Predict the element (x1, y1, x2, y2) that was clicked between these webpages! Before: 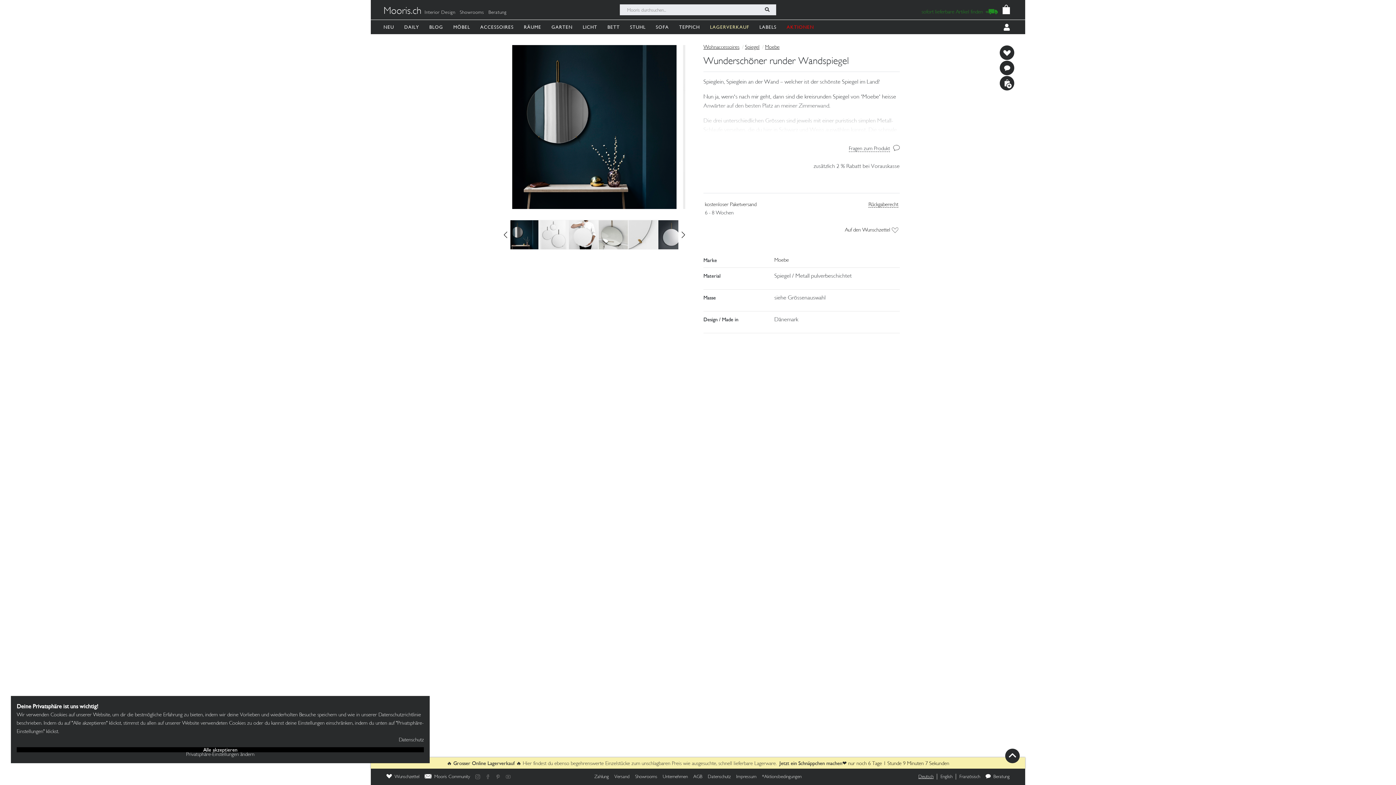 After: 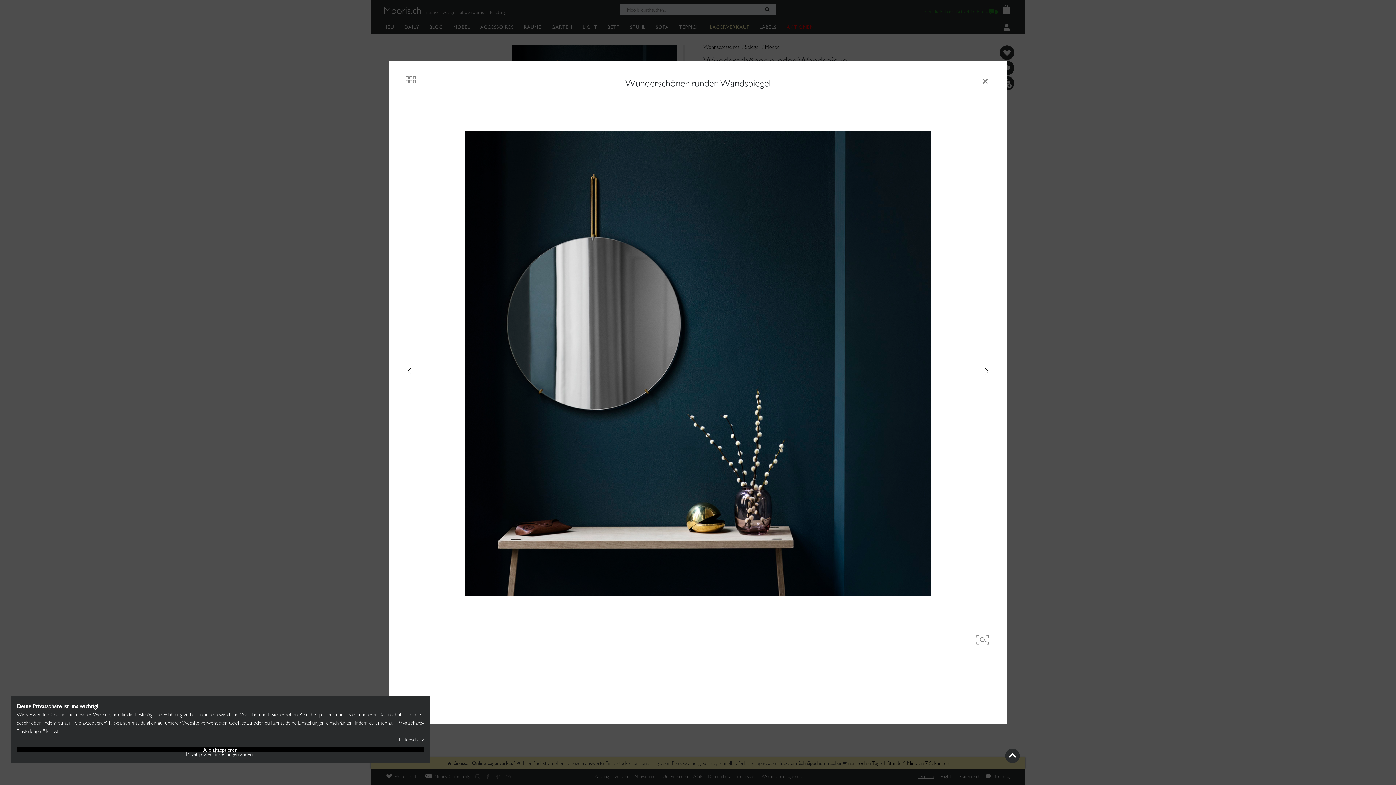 Action: bbox: (512, 124, 676, 129)